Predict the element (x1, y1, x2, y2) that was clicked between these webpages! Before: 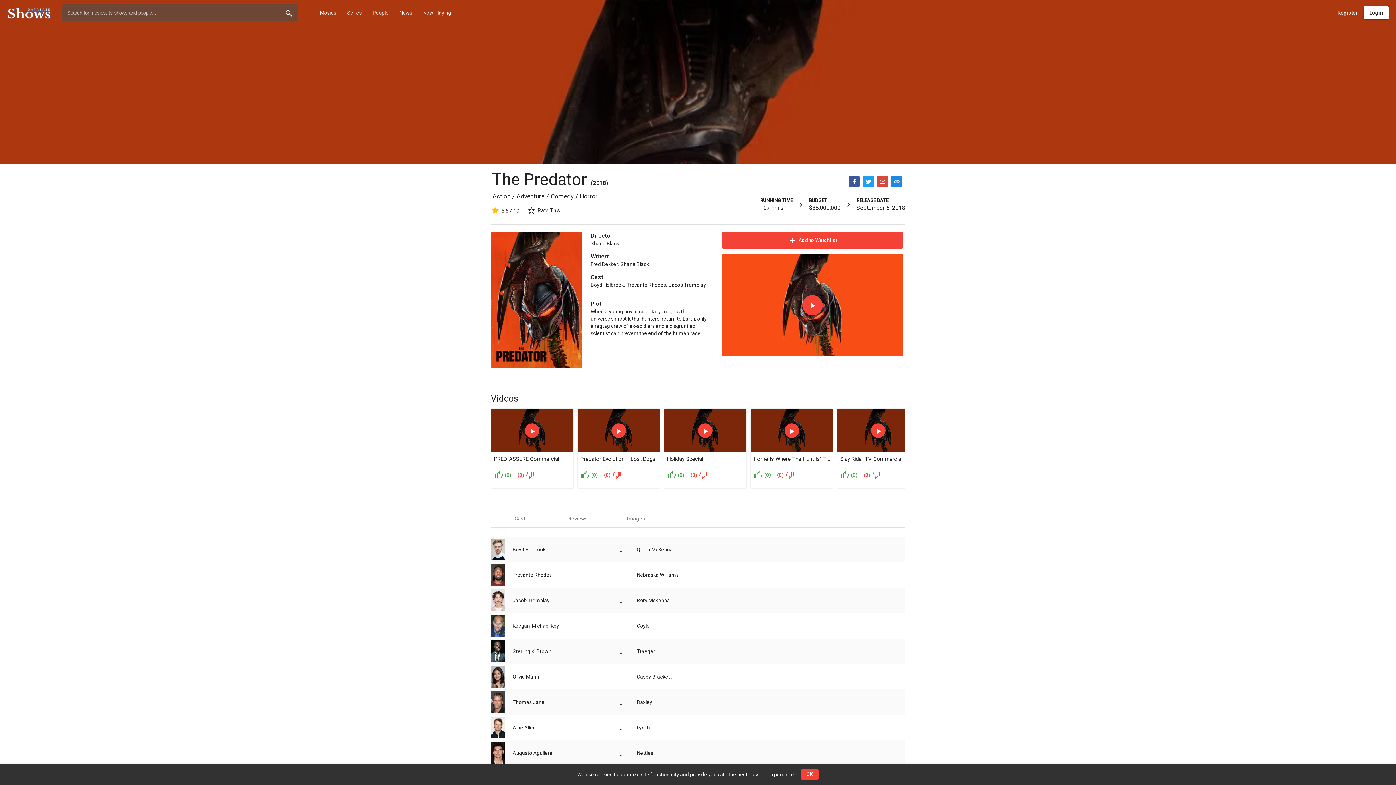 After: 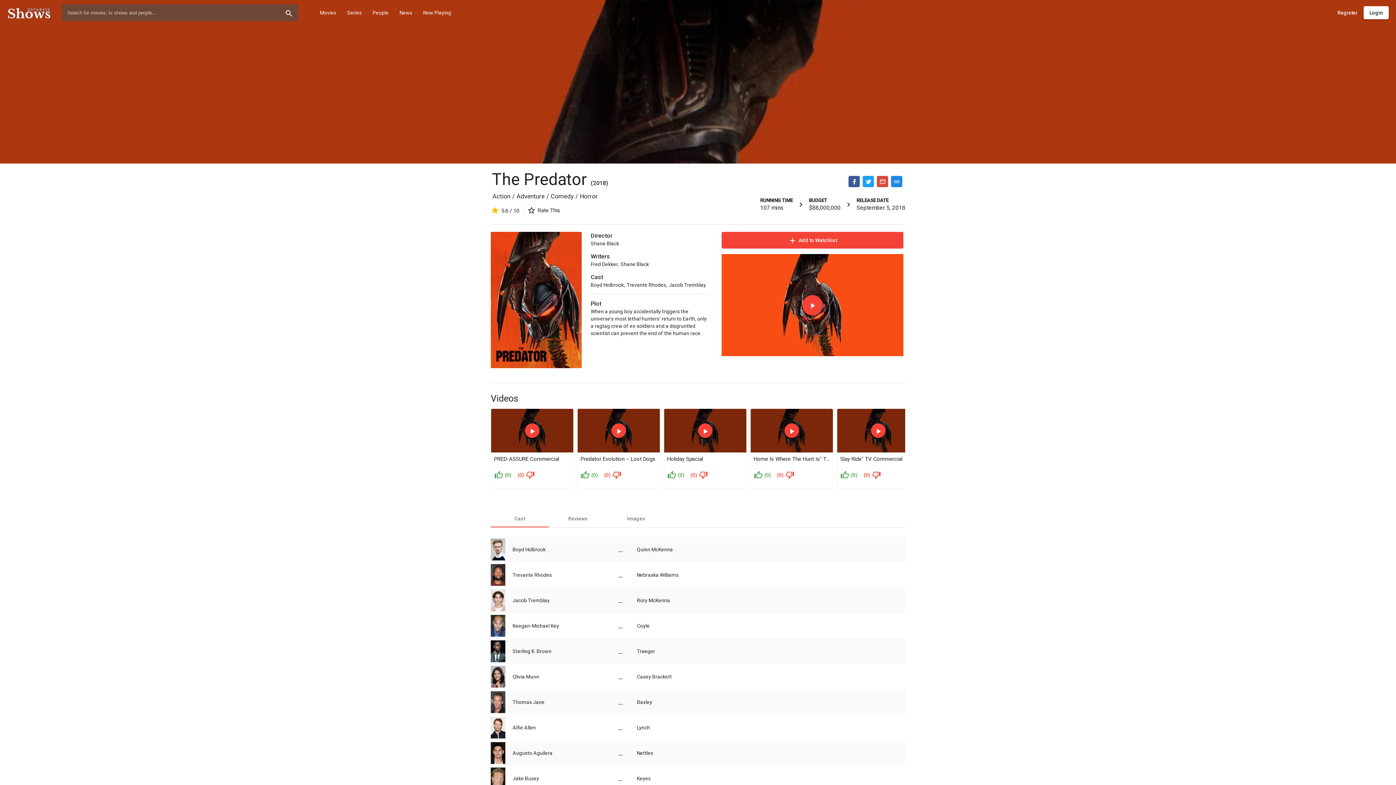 Action: bbox: (800, 769, 818, 780) label: OK